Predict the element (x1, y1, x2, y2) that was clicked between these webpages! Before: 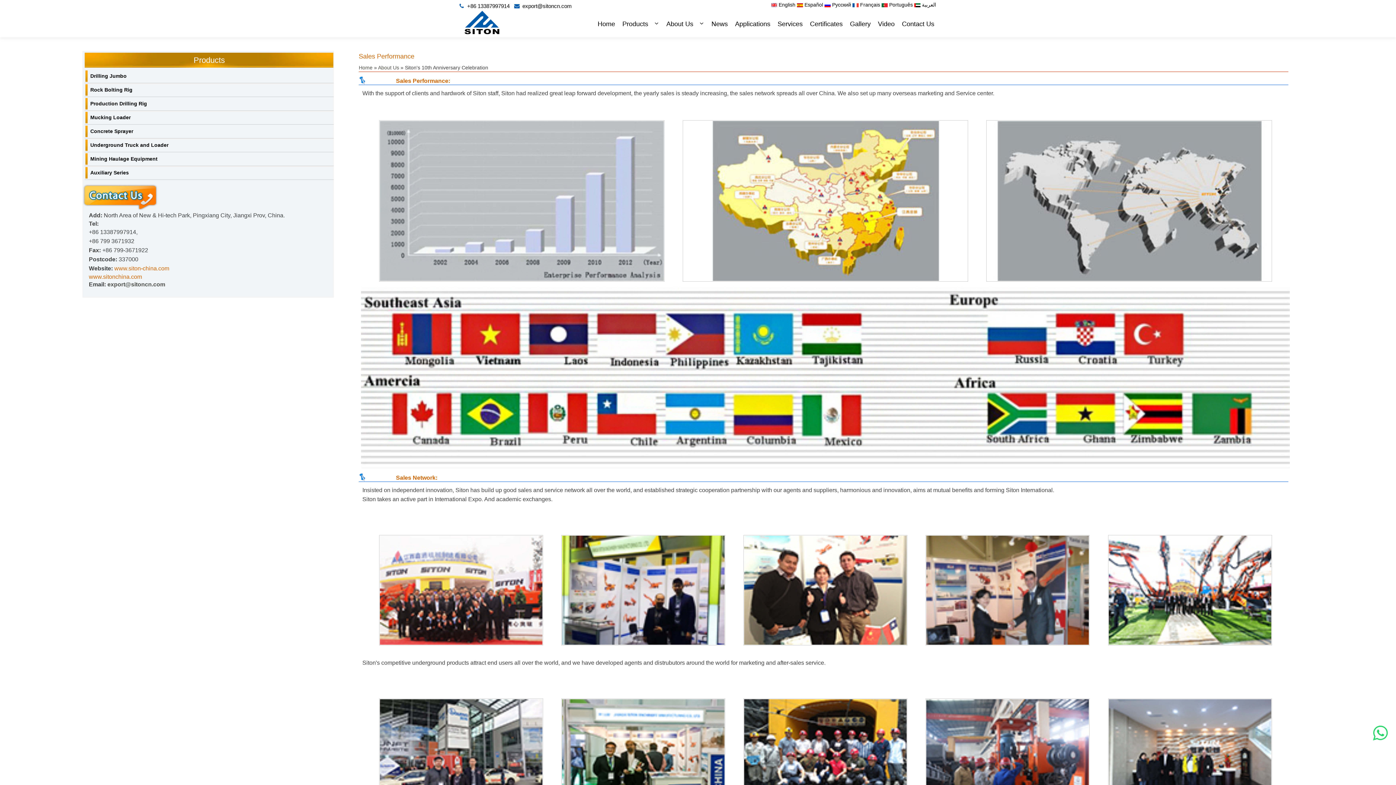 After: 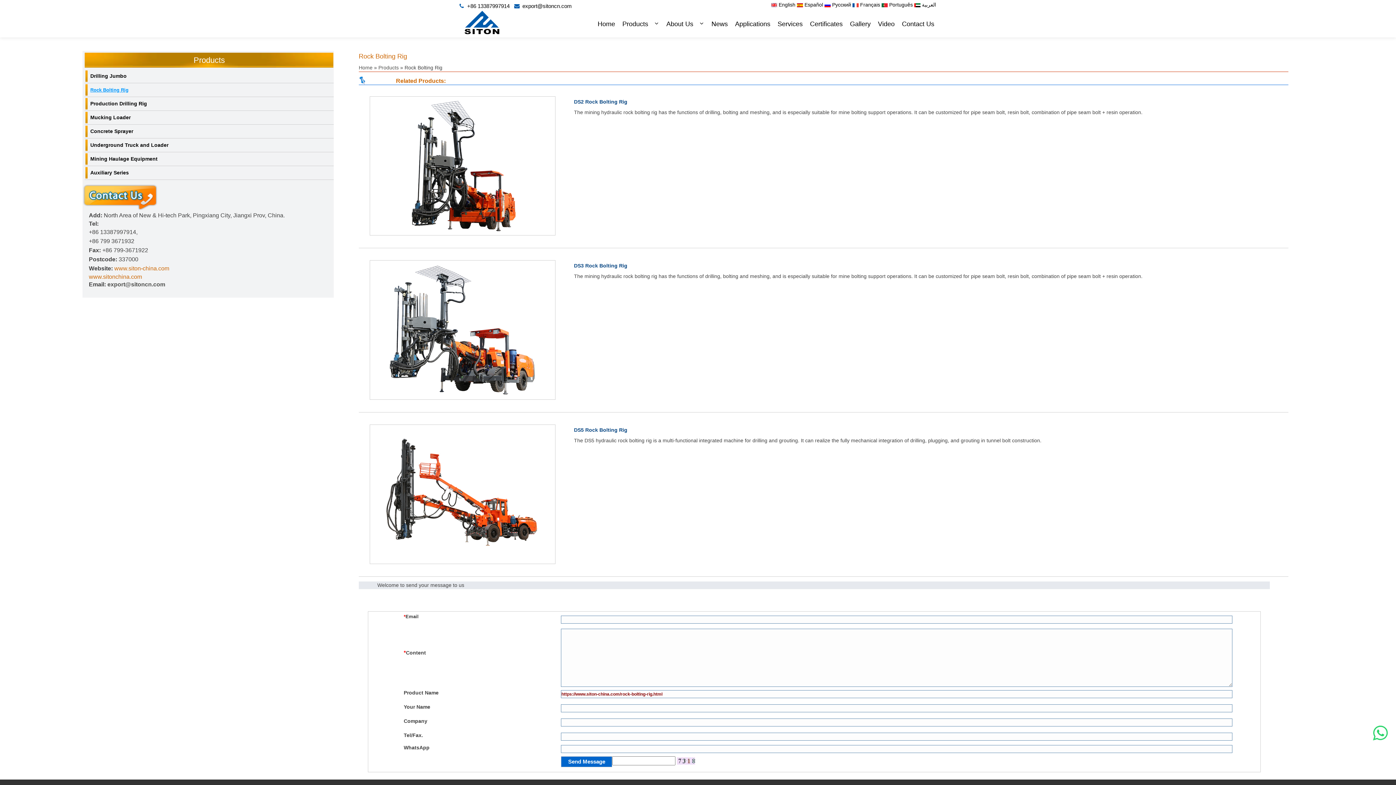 Action: bbox: (85, 83, 328, 96) label: Rock Bolting Rig